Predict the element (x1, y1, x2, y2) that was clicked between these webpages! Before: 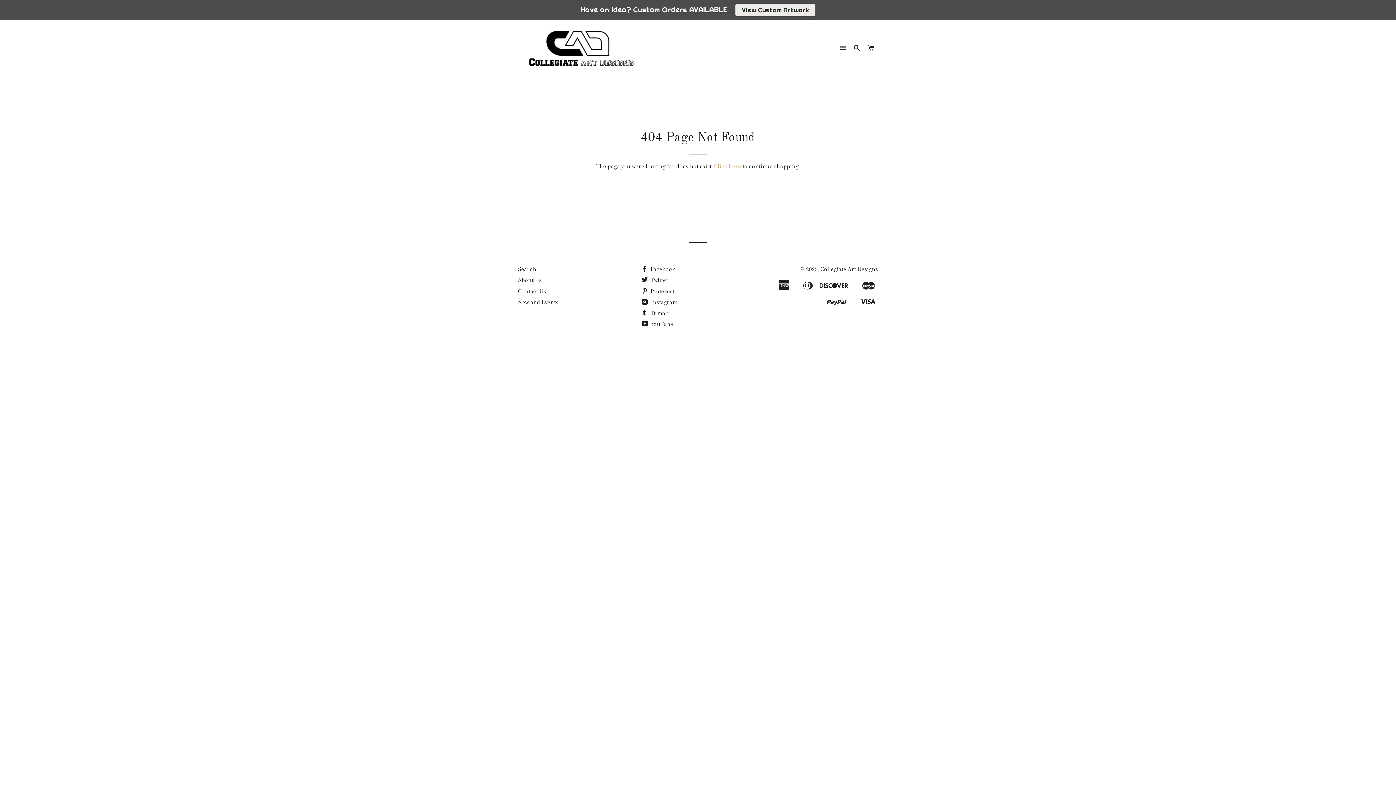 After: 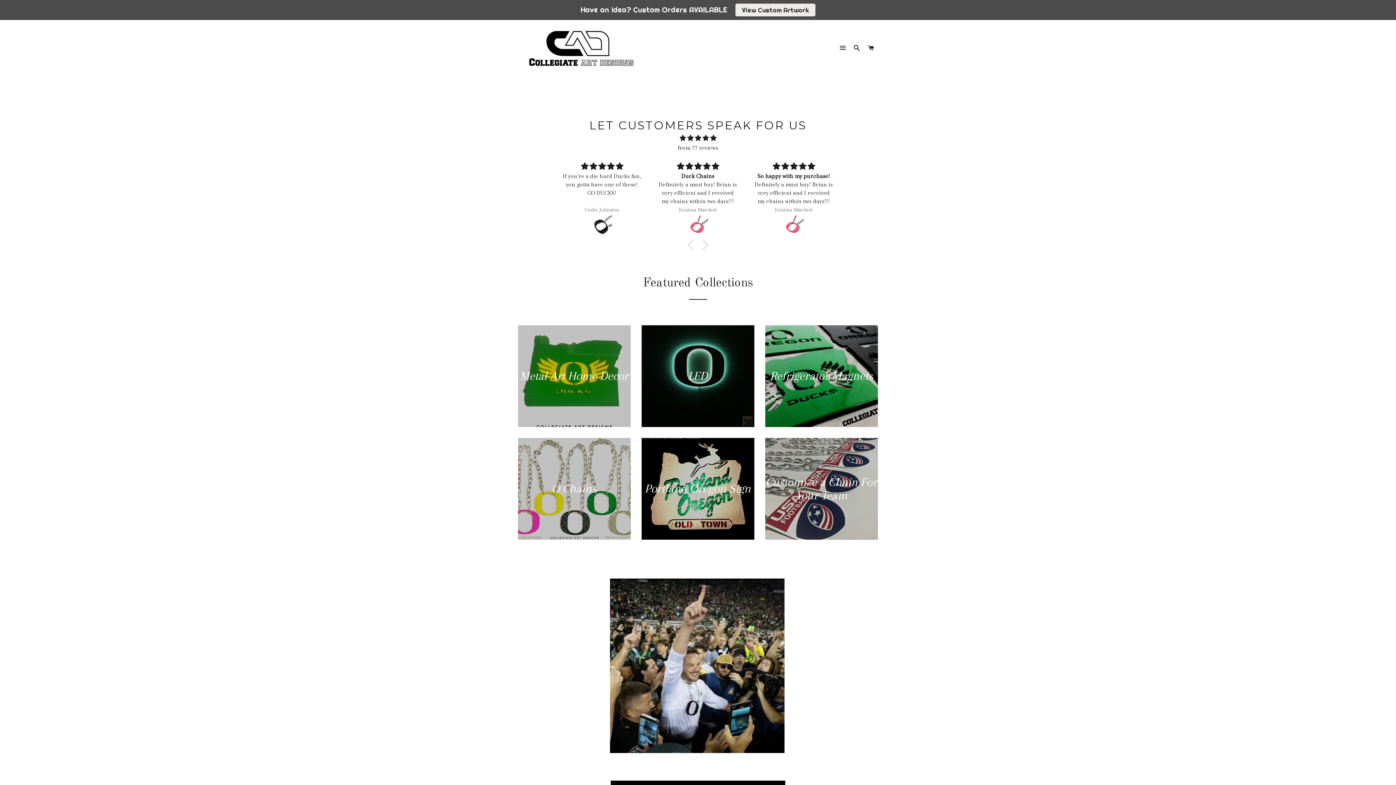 Action: label: Collegiate Art Designs bbox: (820, 265, 878, 272)